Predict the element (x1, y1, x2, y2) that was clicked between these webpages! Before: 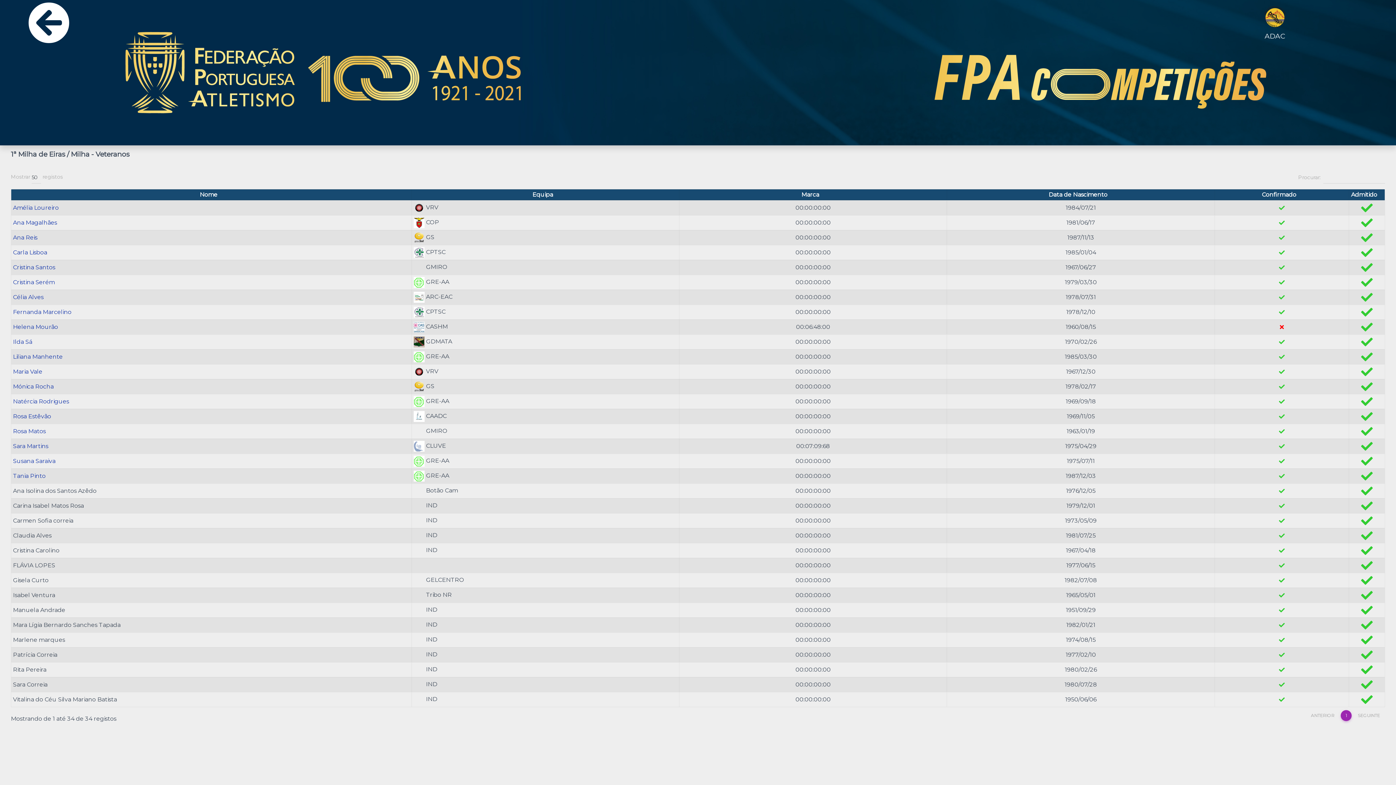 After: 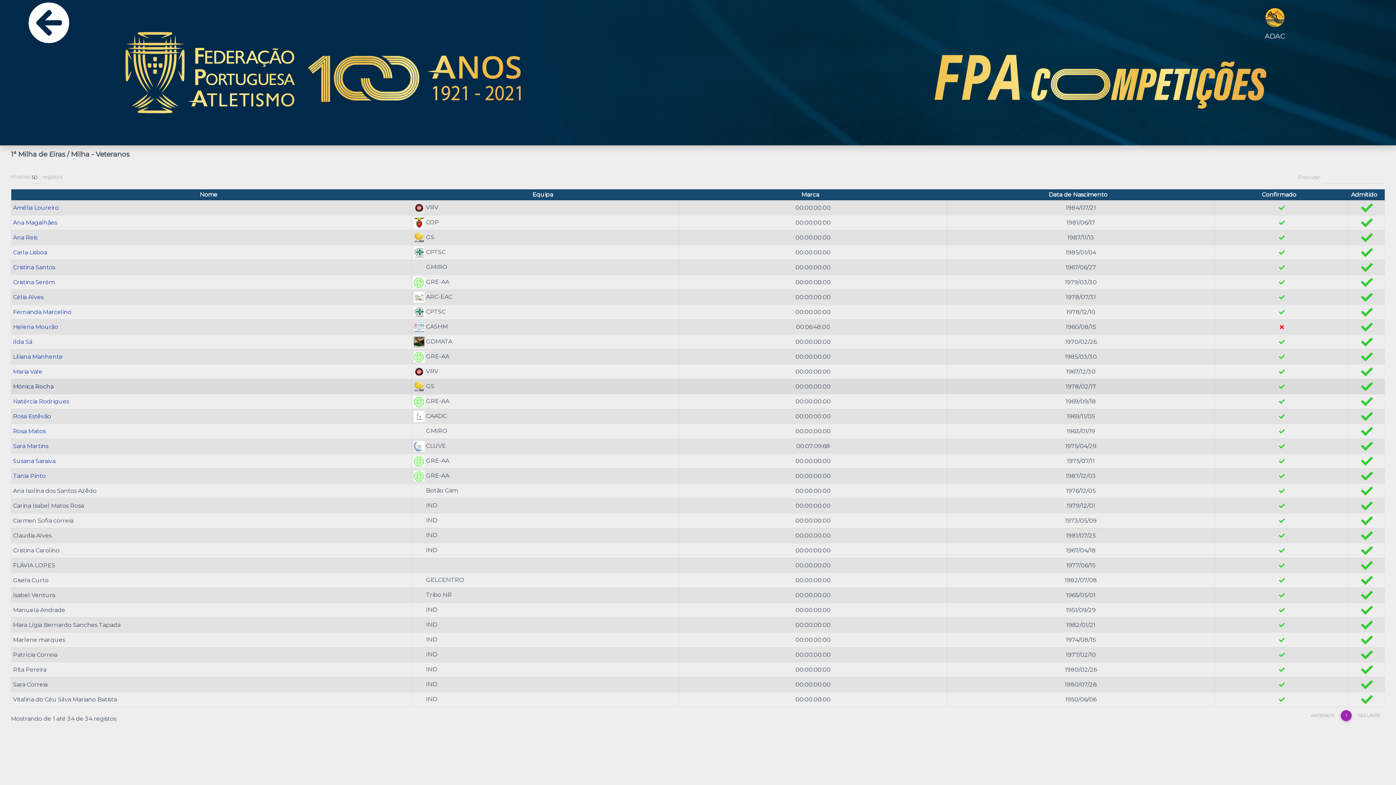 Action: label: Mónica Rocha bbox: (13, 383, 53, 390)